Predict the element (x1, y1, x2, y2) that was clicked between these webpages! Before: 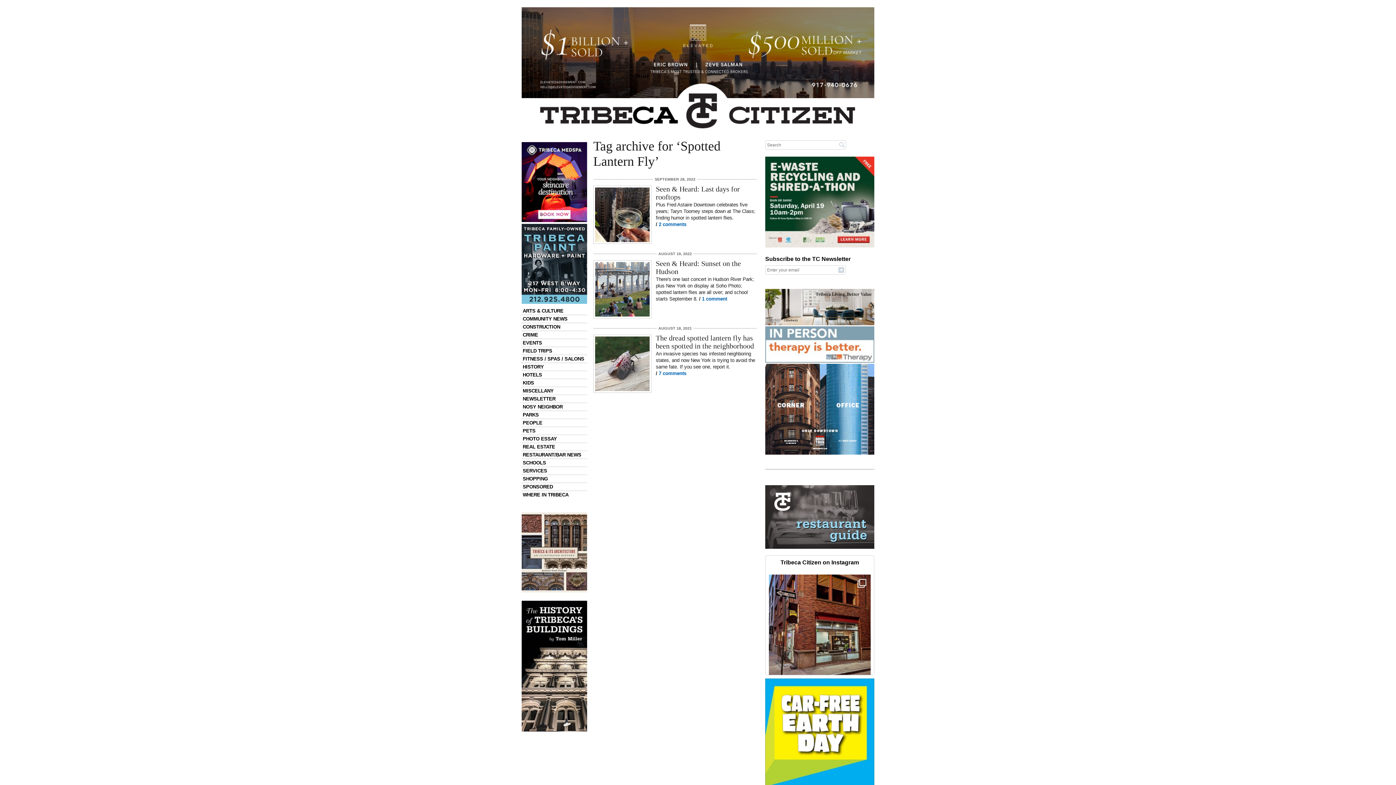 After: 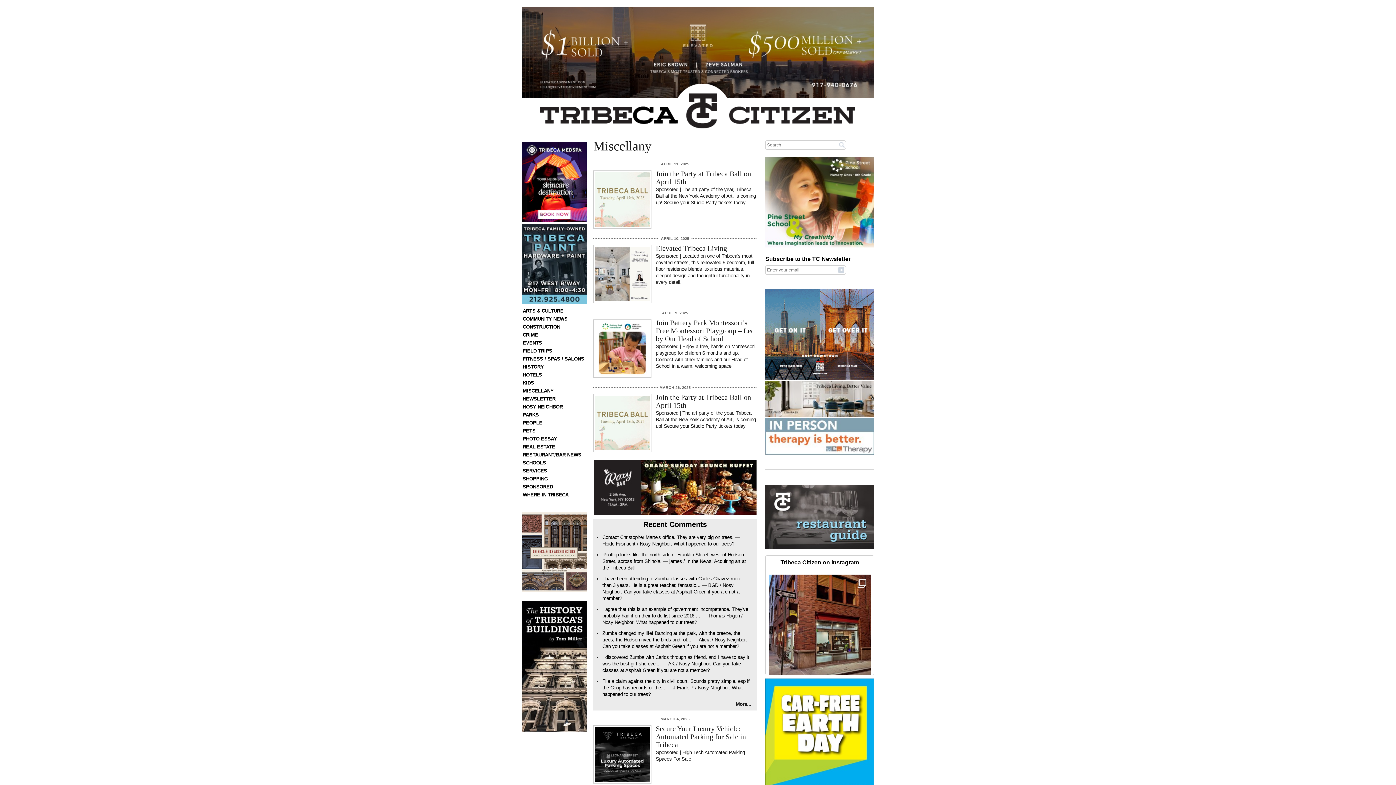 Action: bbox: (522, 388, 553, 393) label: MISCELLANY